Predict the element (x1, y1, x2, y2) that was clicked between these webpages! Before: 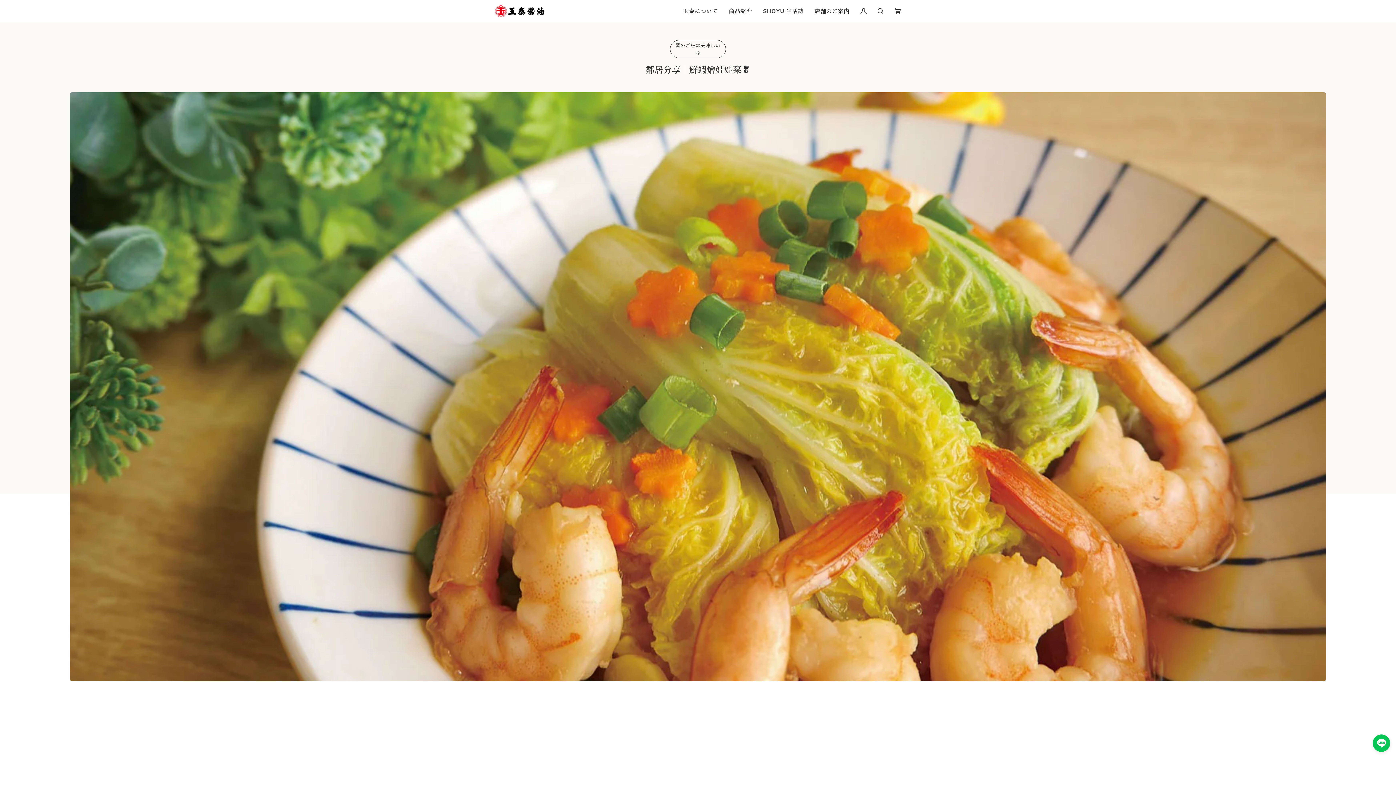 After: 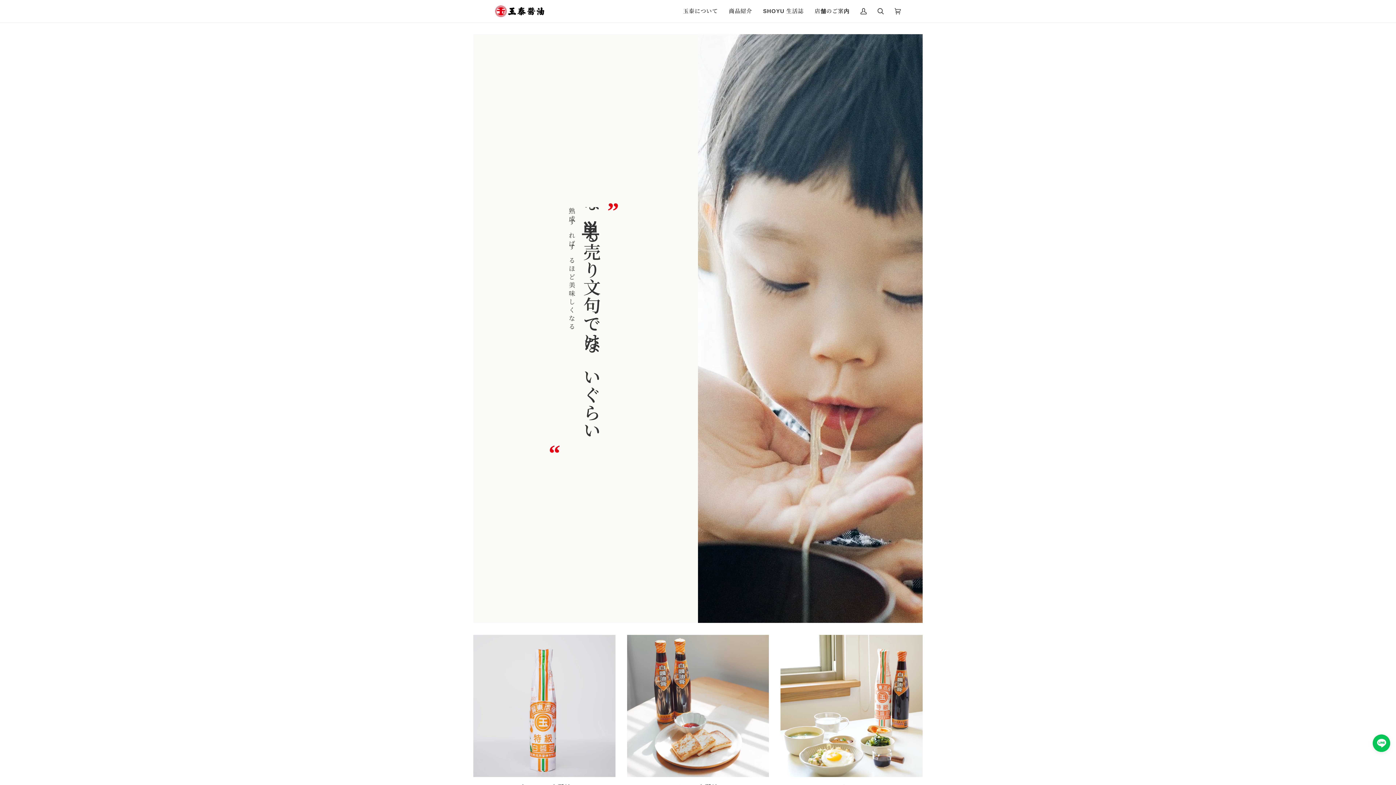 Action: bbox: (723, 0, 757, 22) label: 商品紹介